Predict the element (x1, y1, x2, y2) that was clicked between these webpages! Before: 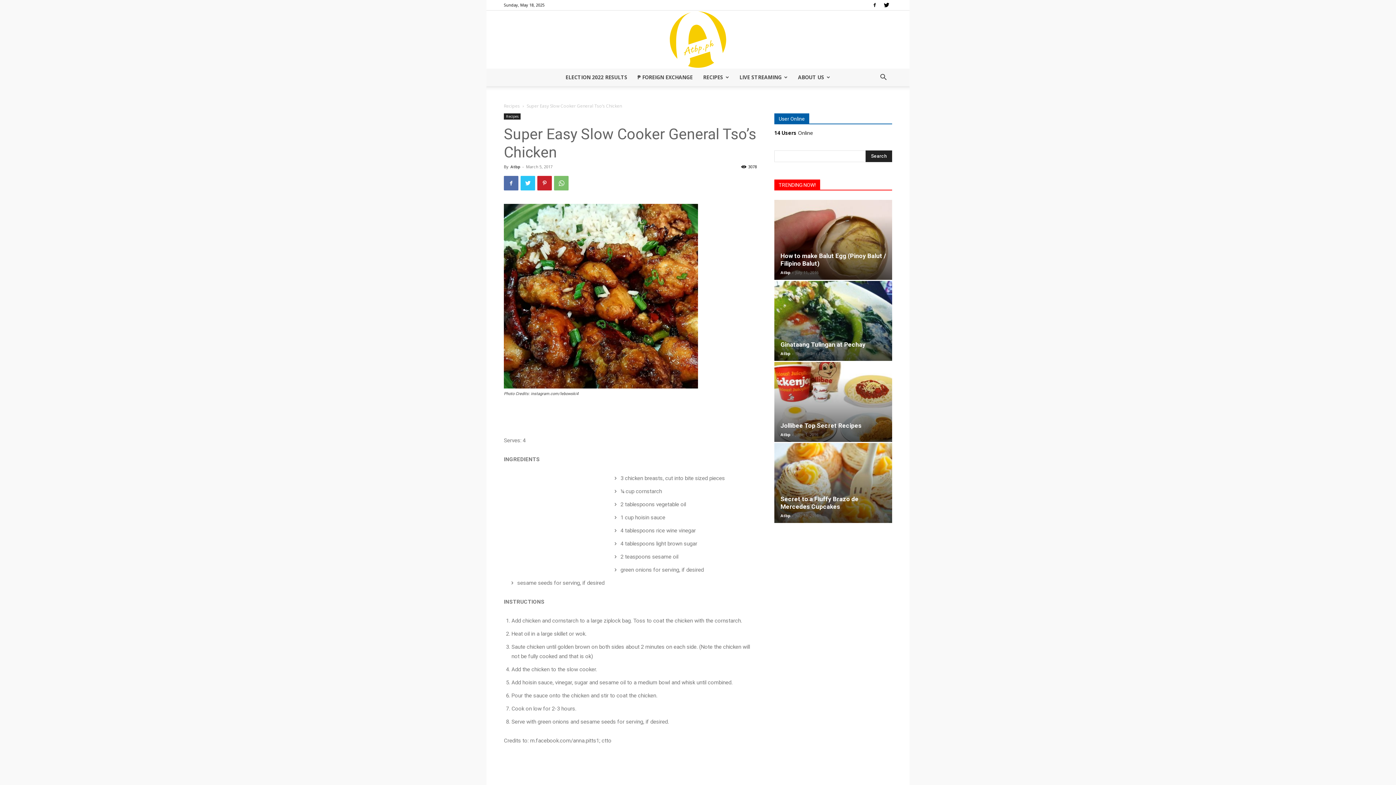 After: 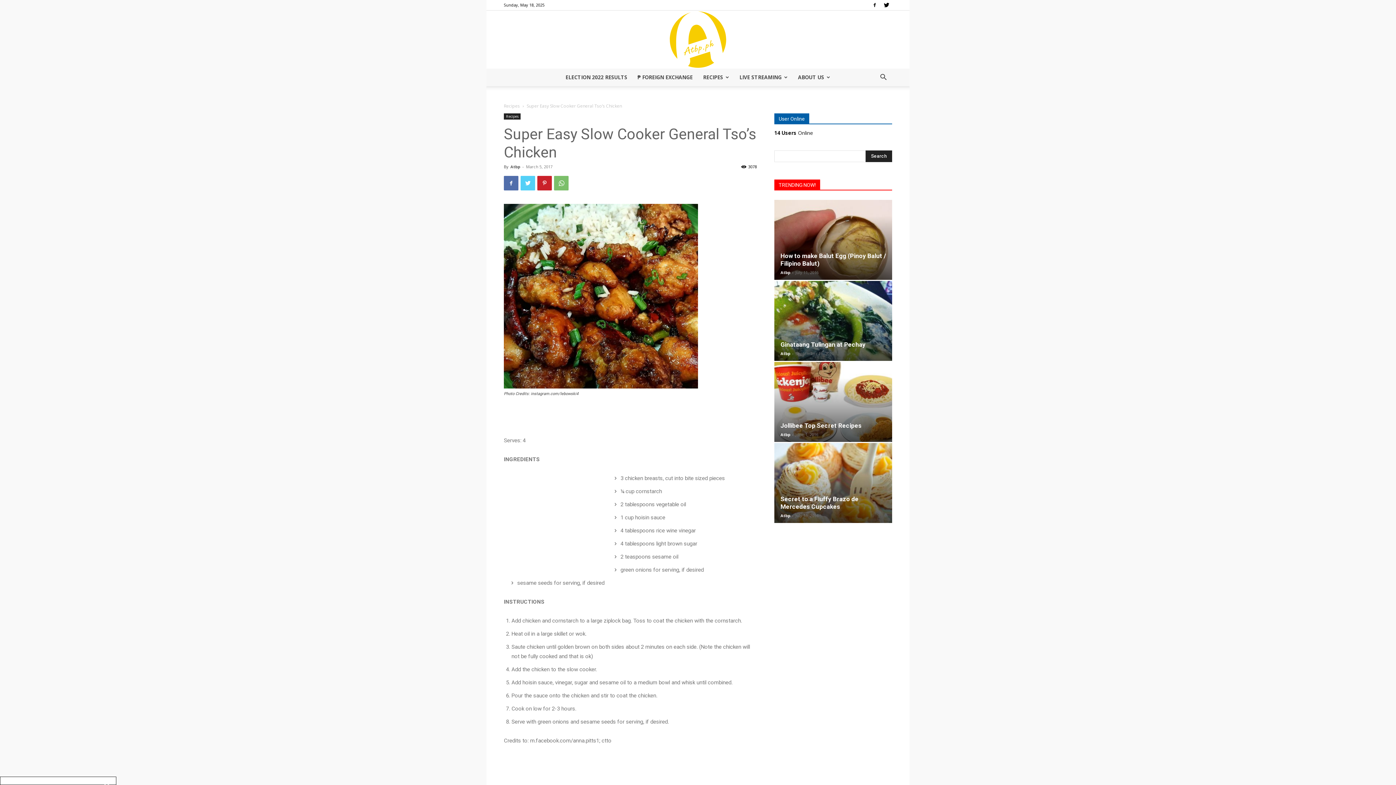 Action: bbox: (520, 176, 535, 190)